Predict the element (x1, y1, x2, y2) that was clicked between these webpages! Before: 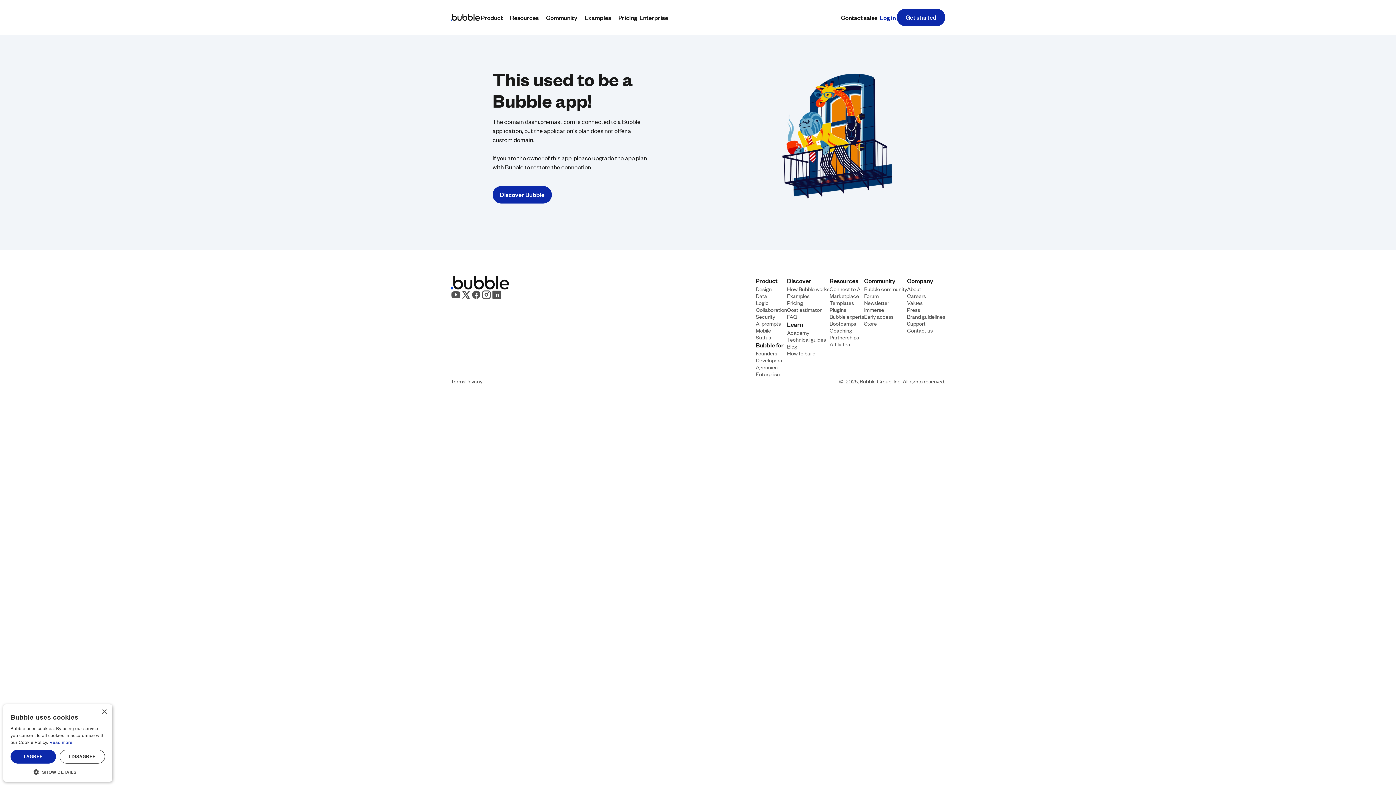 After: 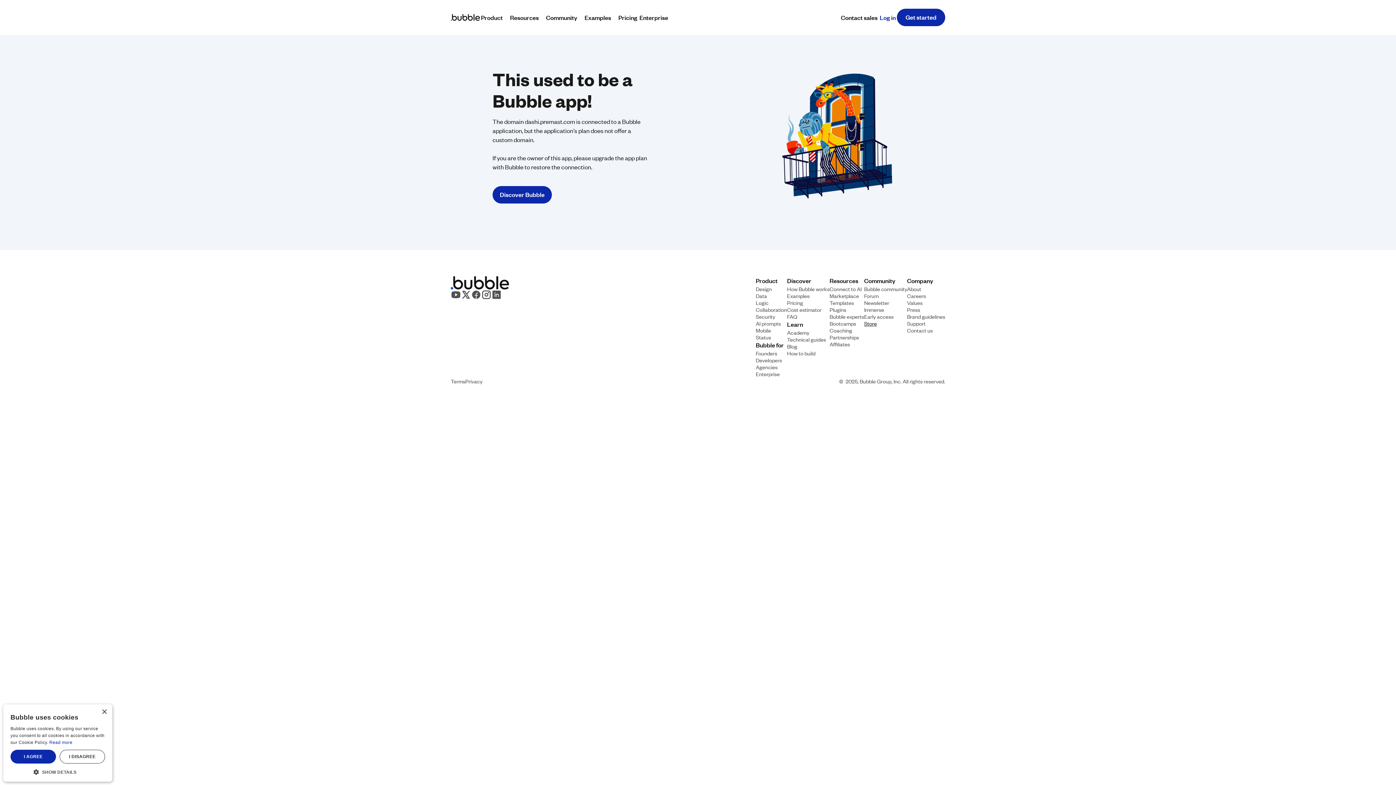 Action: bbox: (864, 319, 877, 326) label: Store